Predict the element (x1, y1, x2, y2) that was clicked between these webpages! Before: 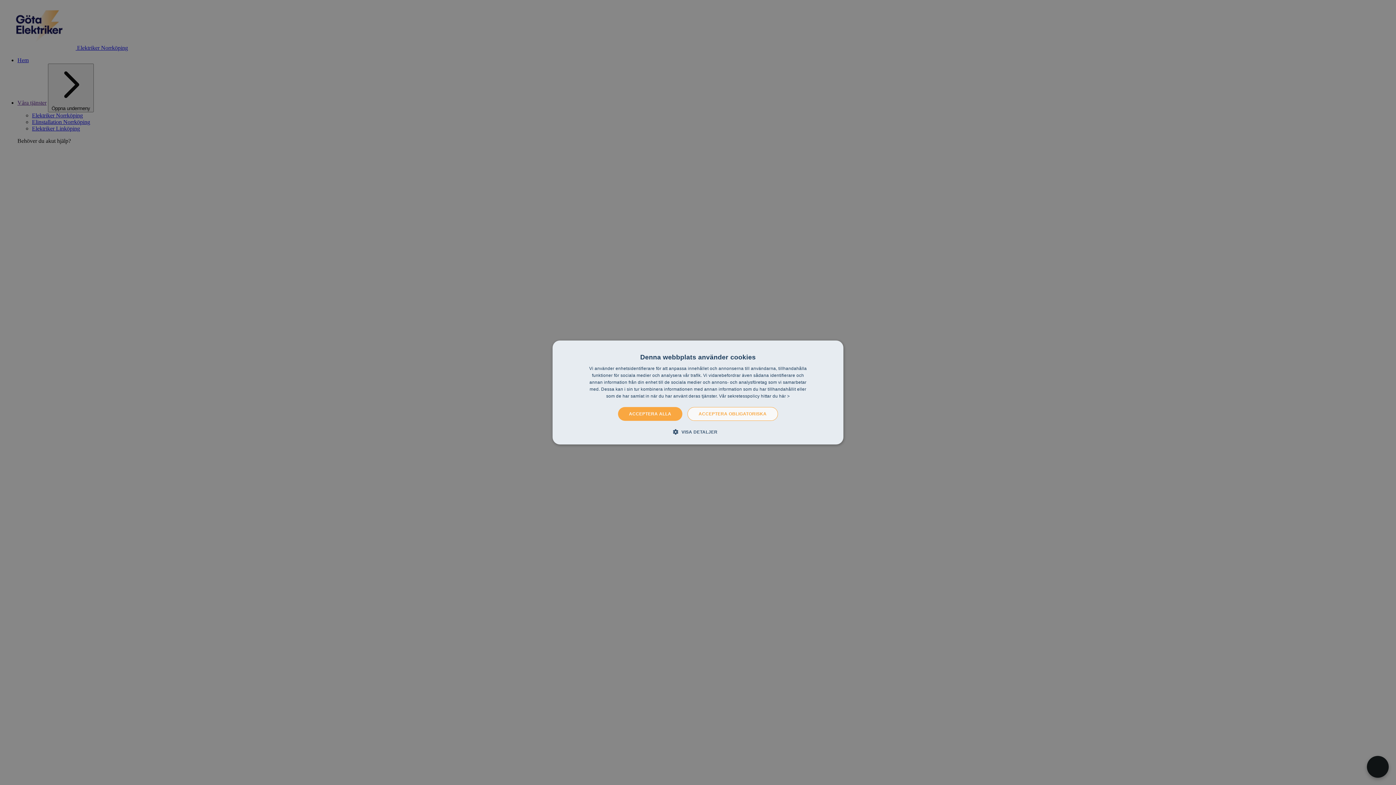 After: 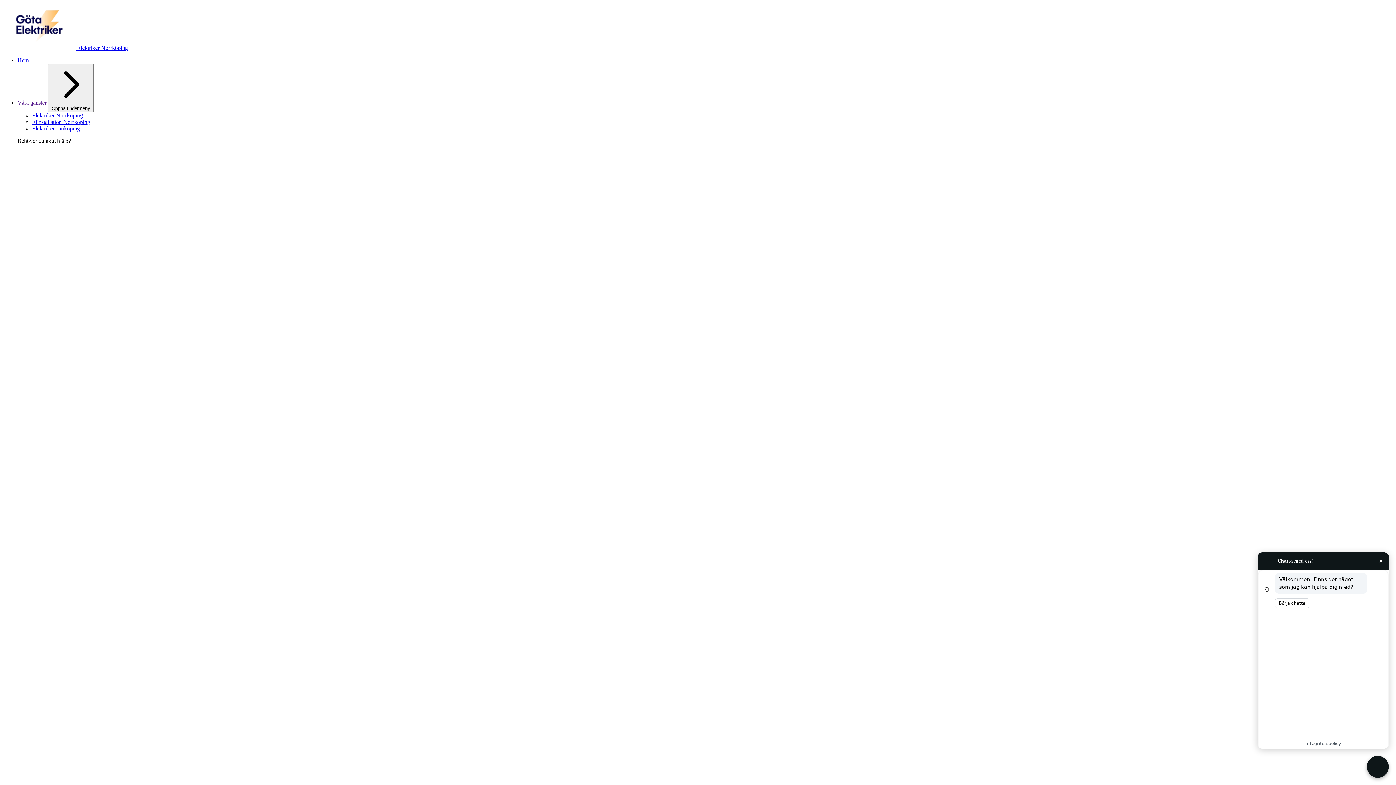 Action: bbox: (618, 407, 682, 421) label: ACCEPTERA ALLA